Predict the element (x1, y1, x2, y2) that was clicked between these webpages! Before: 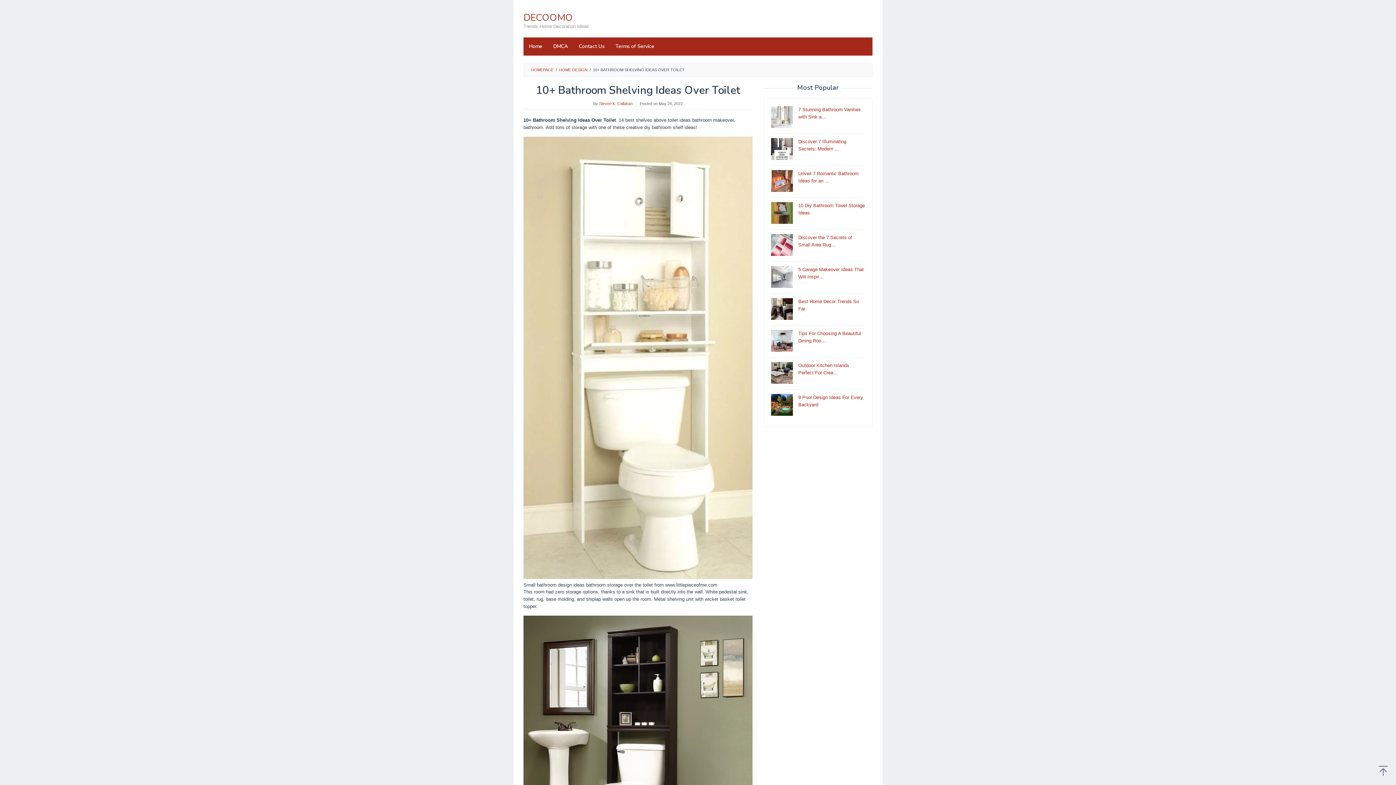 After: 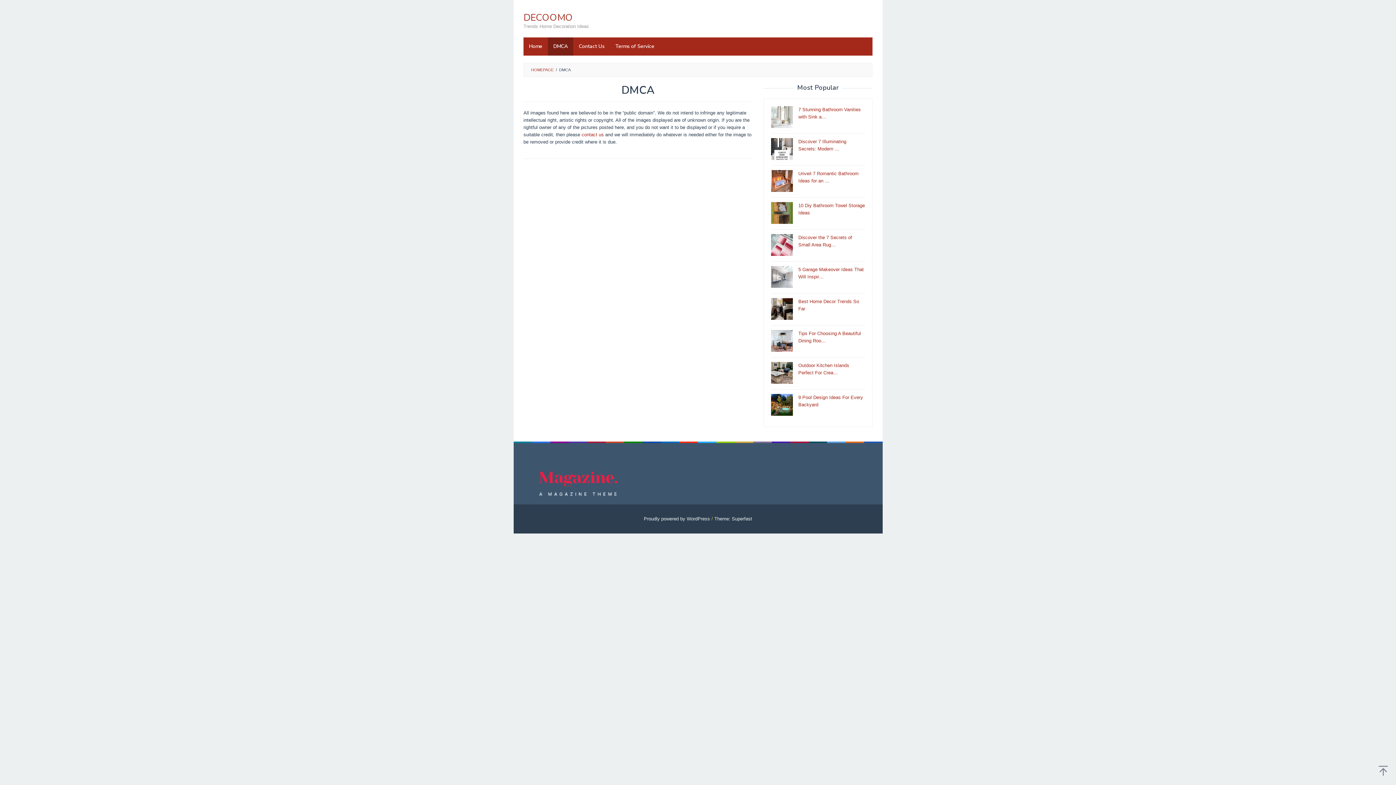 Action: label: DMCA bbox: (548, 37, 573, 55)